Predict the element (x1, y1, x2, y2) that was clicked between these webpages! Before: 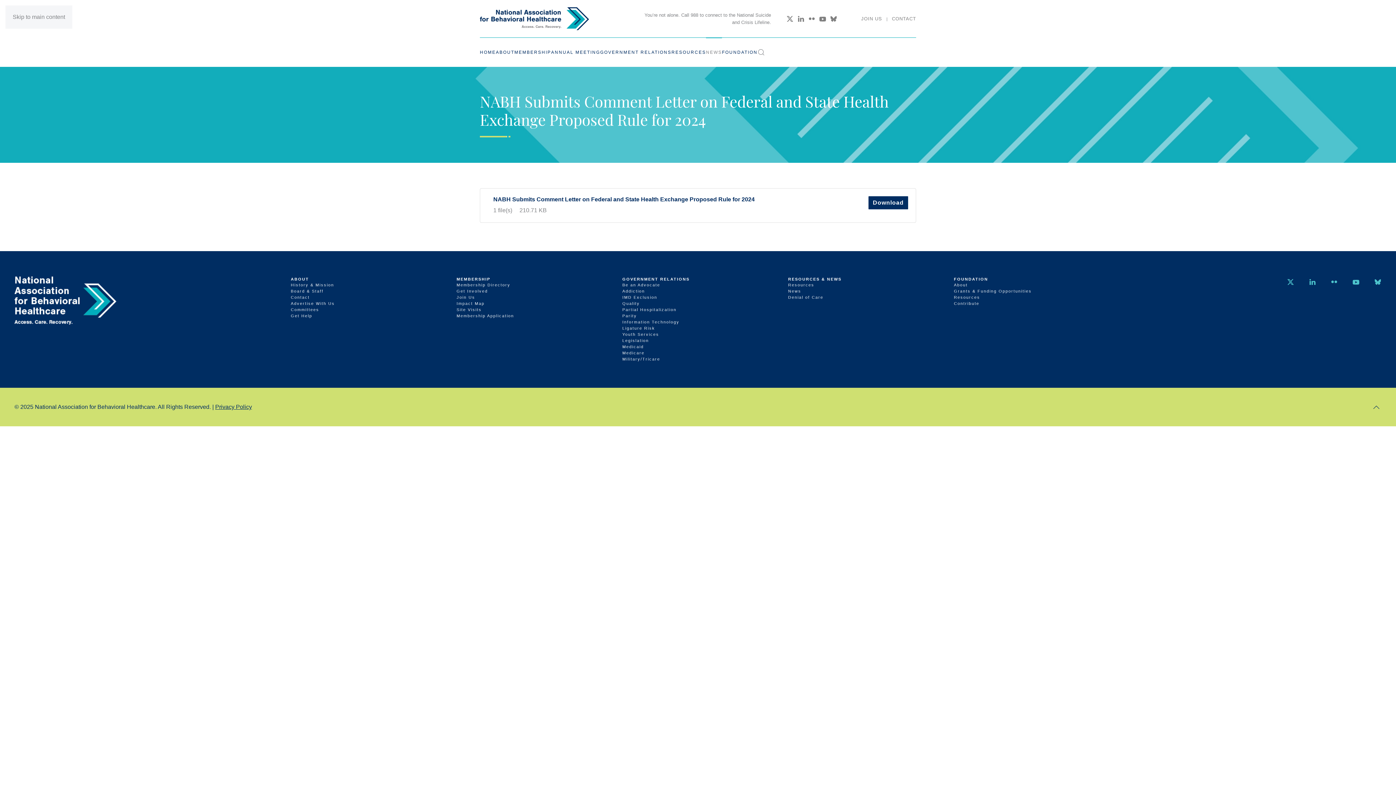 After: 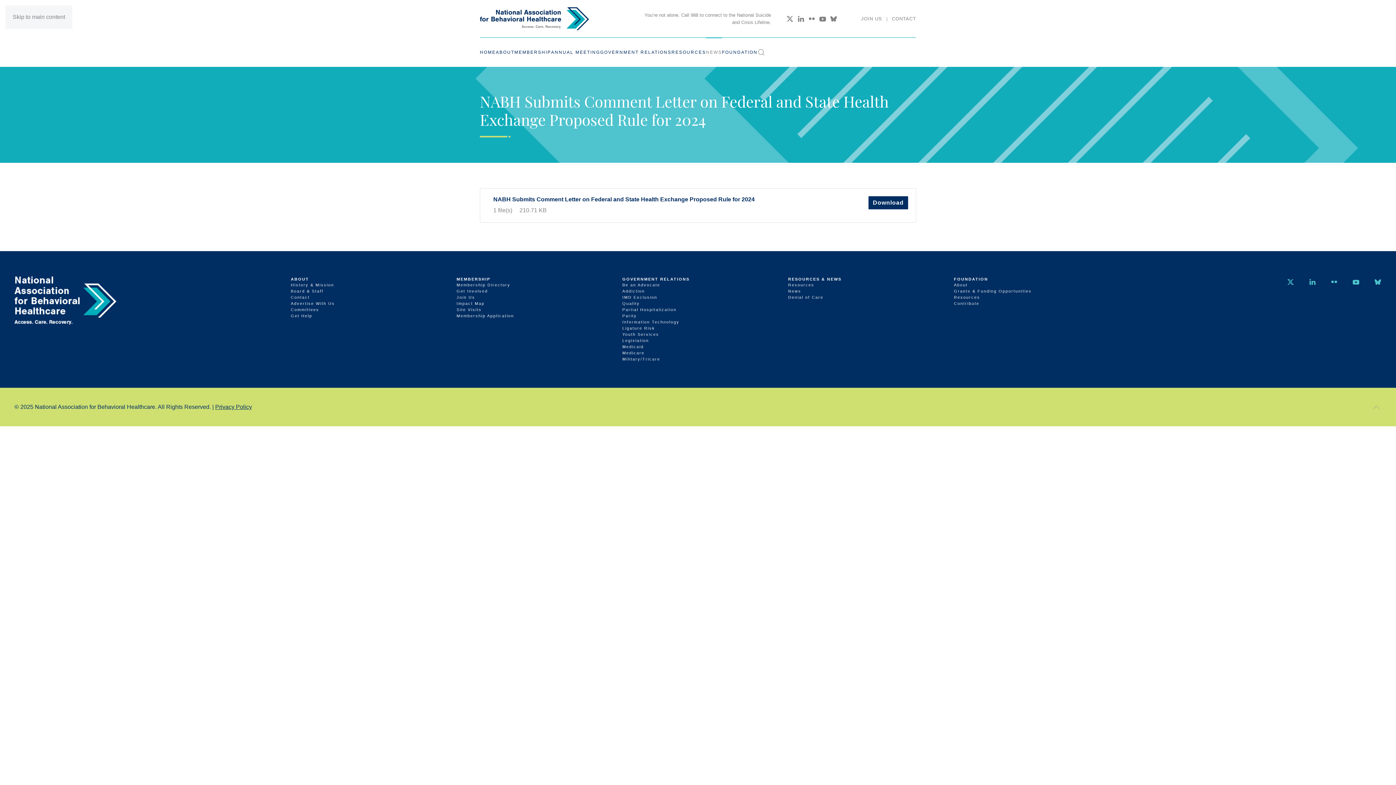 Action: bbox: (1371, 403, 1381, 411) label: Back to top